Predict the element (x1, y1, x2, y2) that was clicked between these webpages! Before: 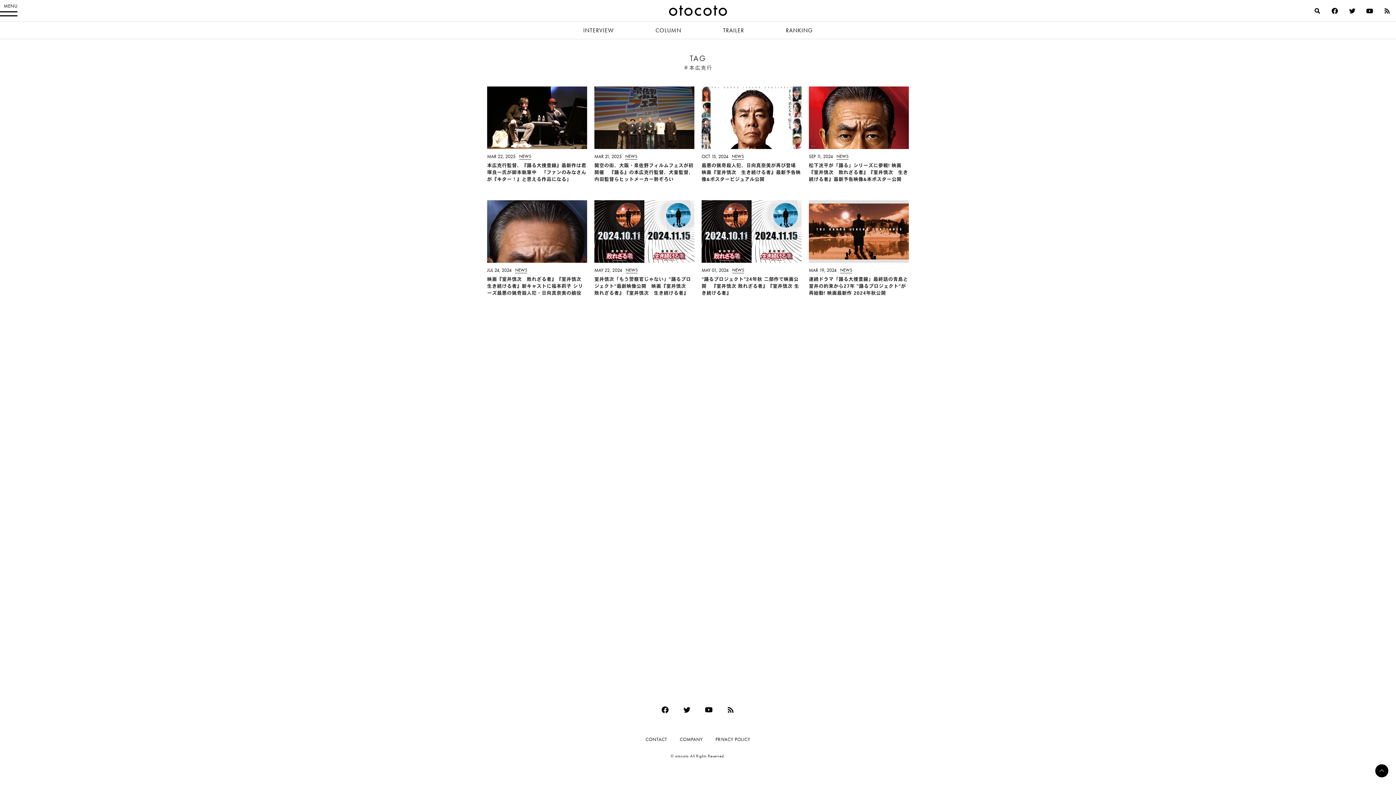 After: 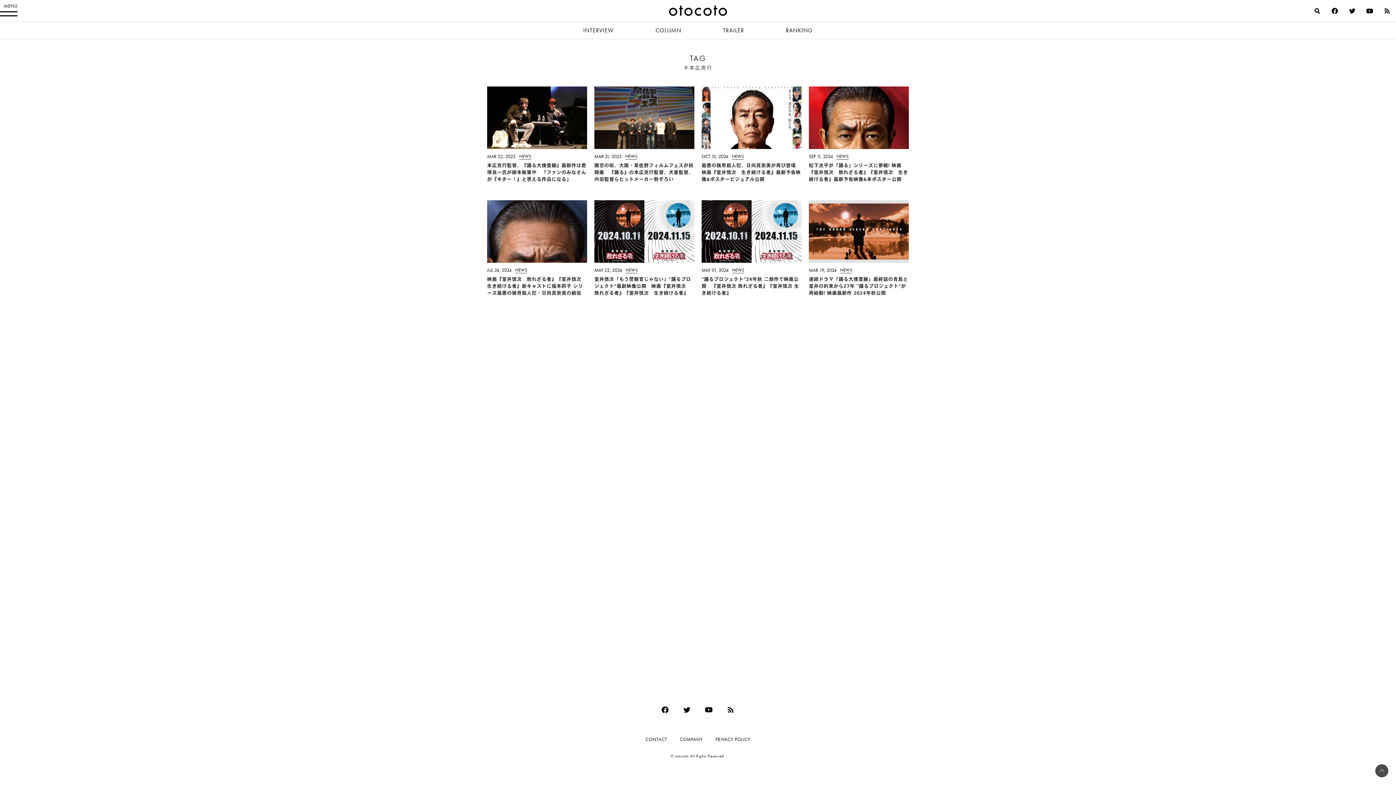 Action: bbox: (1373, 762, 1390, 780)